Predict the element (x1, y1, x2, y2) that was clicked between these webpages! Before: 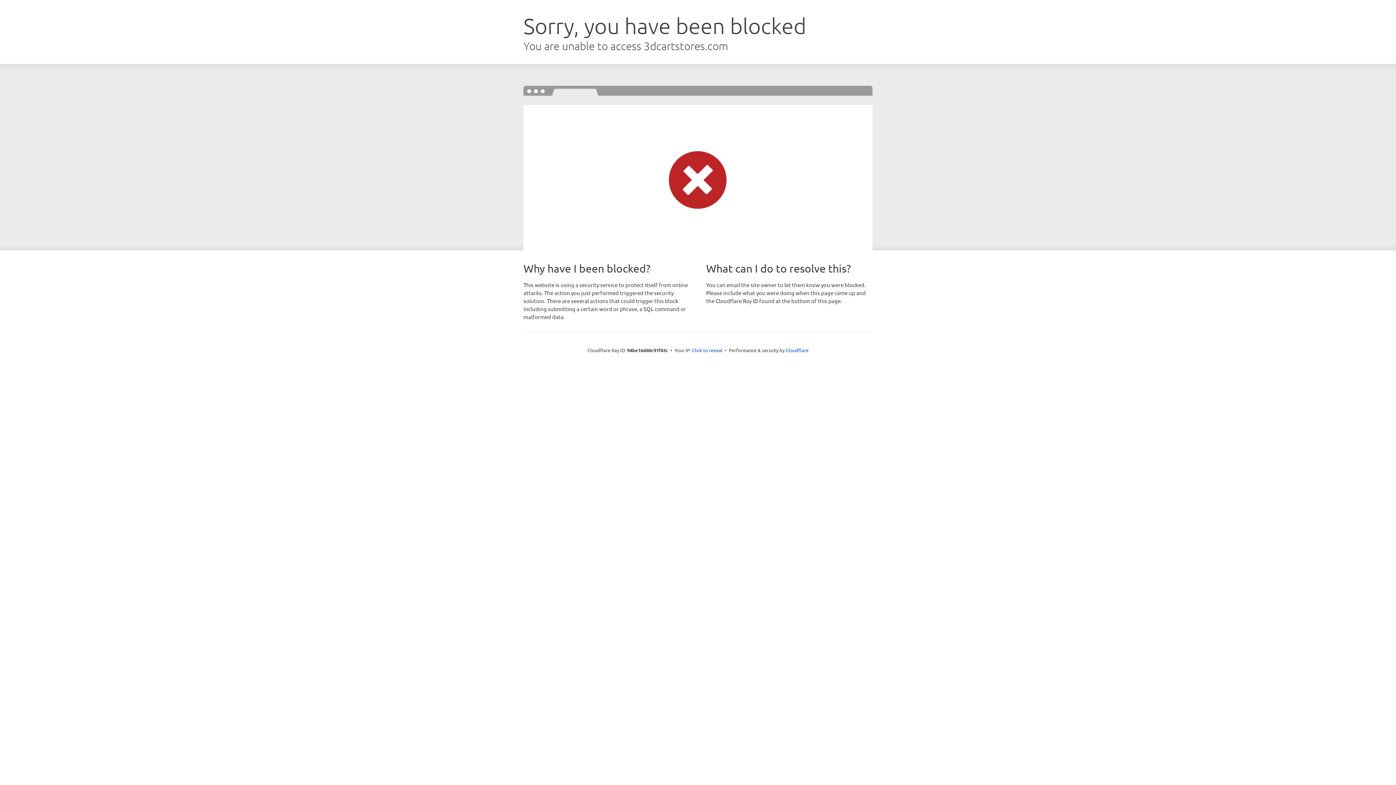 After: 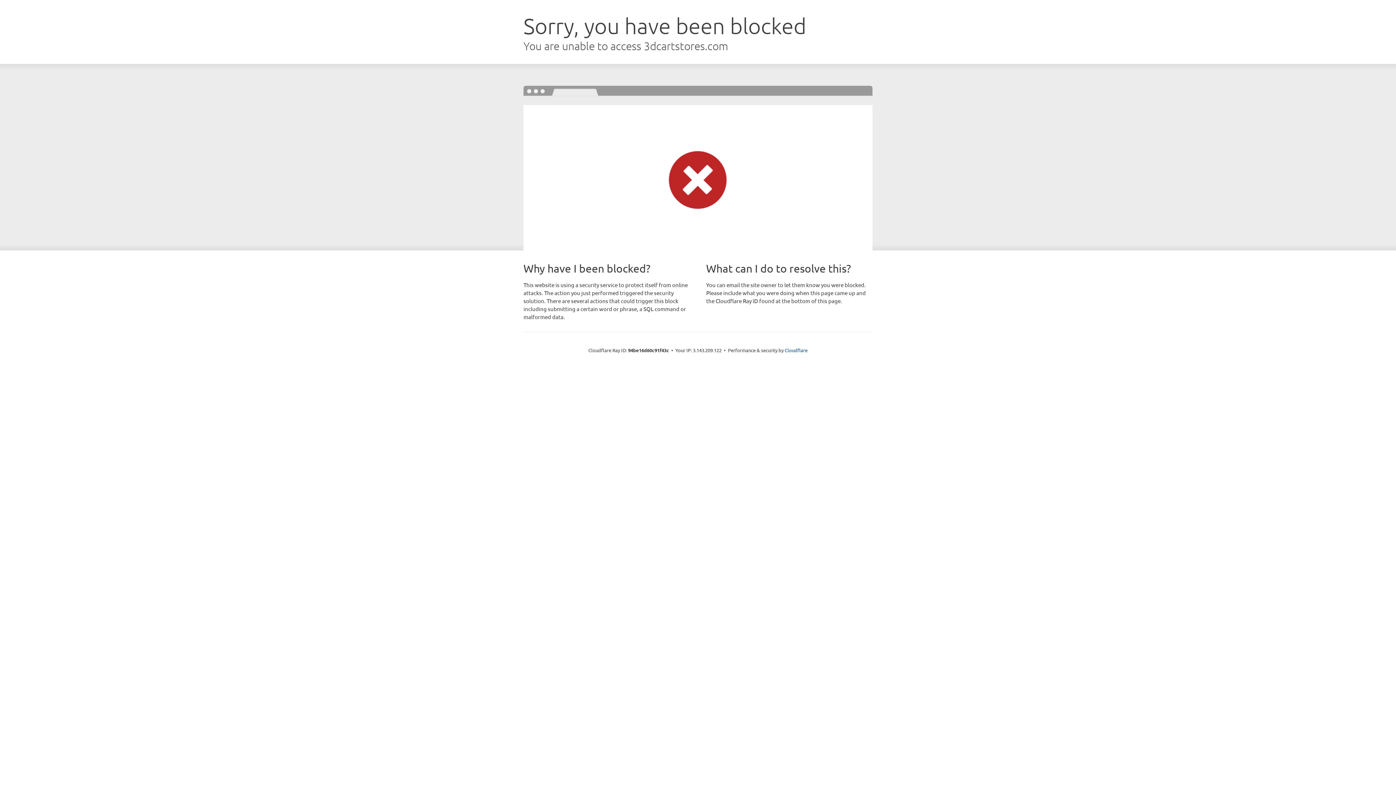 Action: bbox: (692, 346, 722, 353) label: Click to reveal